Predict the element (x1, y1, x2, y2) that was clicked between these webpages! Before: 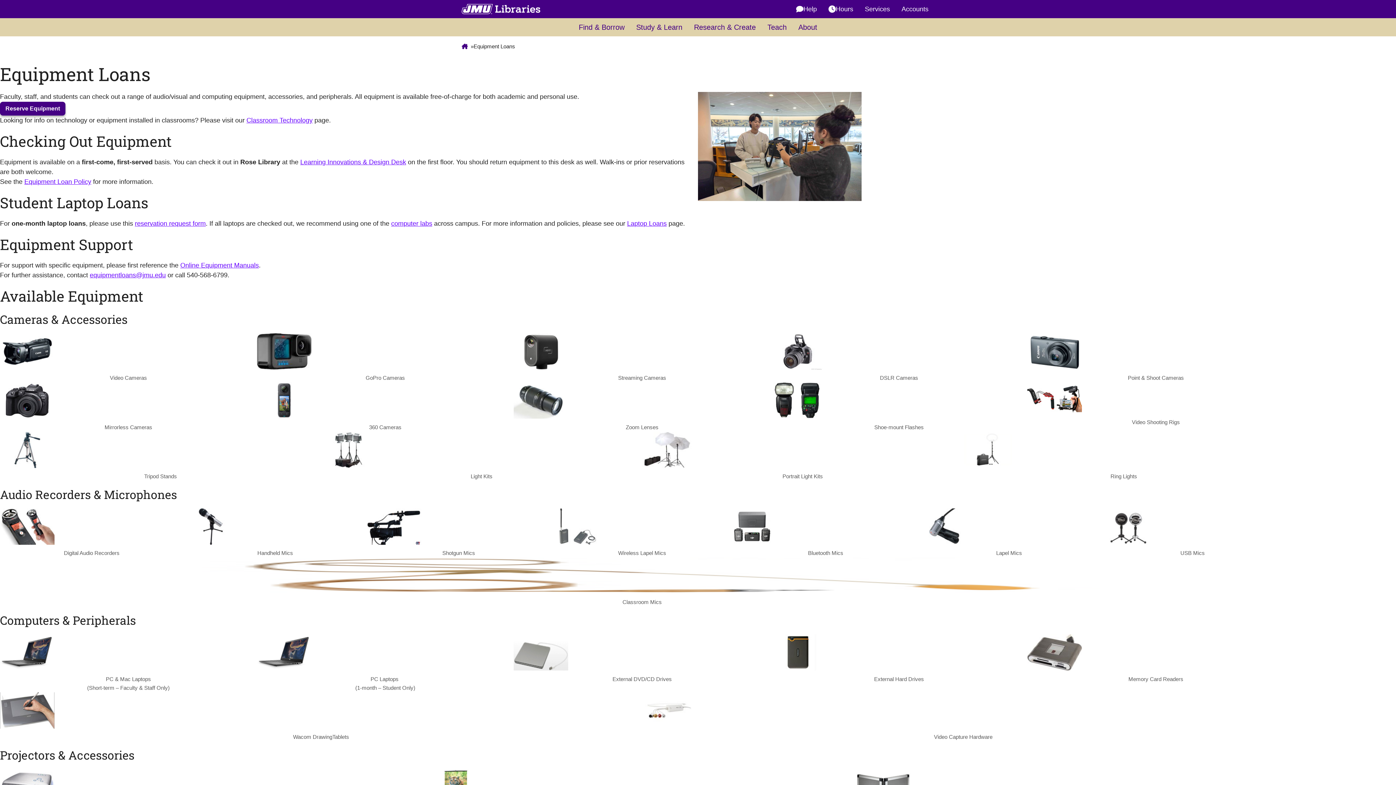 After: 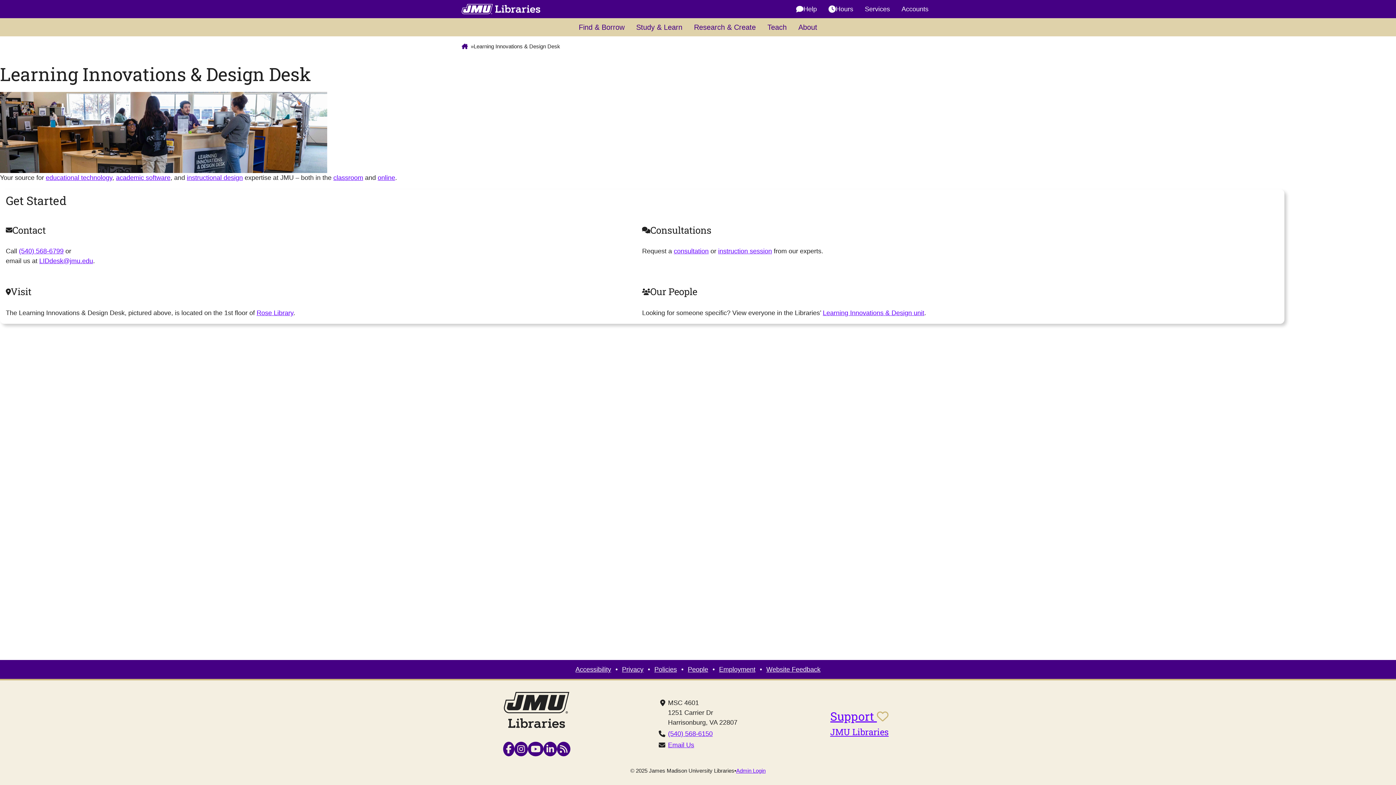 Action: bbox: (300, 158, 406, 165) label: Learning Innovations & Design Desk